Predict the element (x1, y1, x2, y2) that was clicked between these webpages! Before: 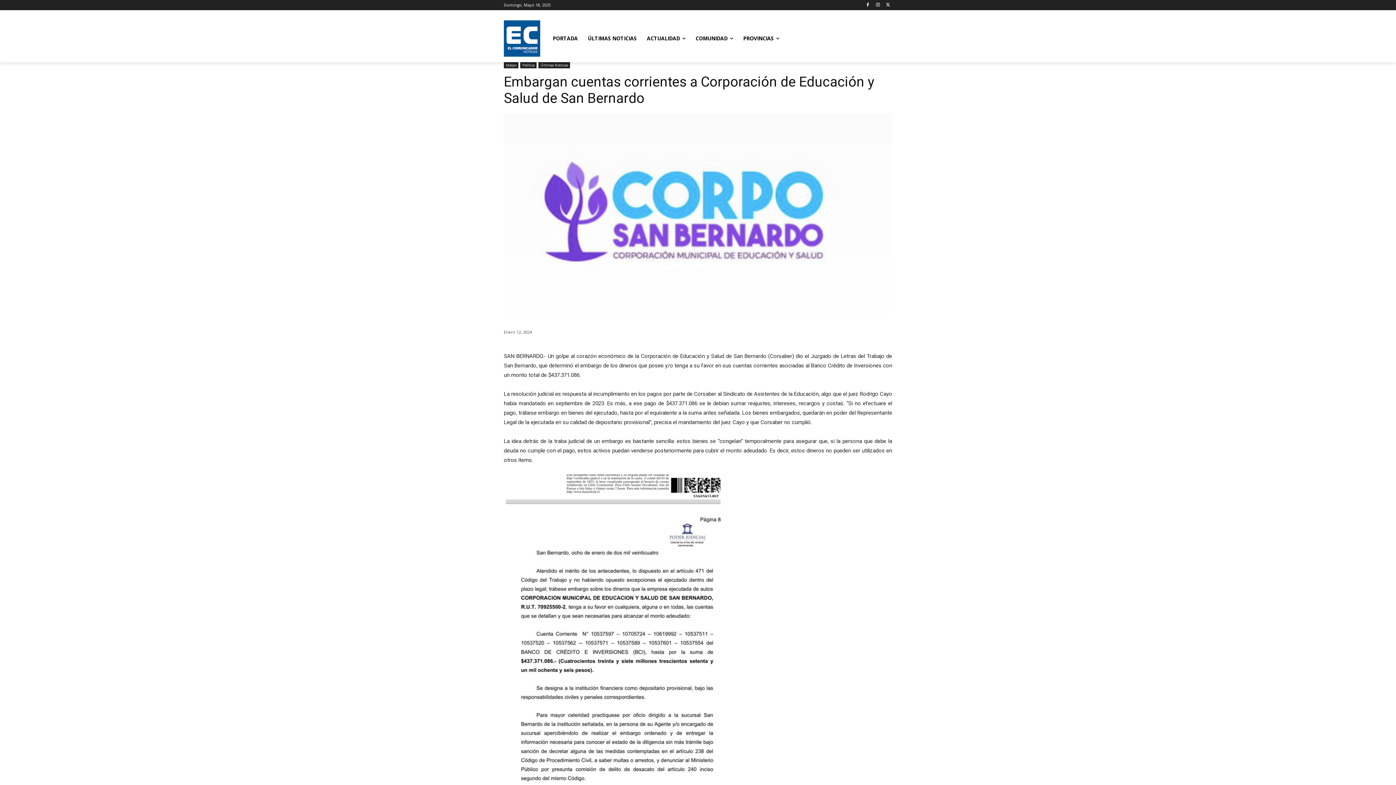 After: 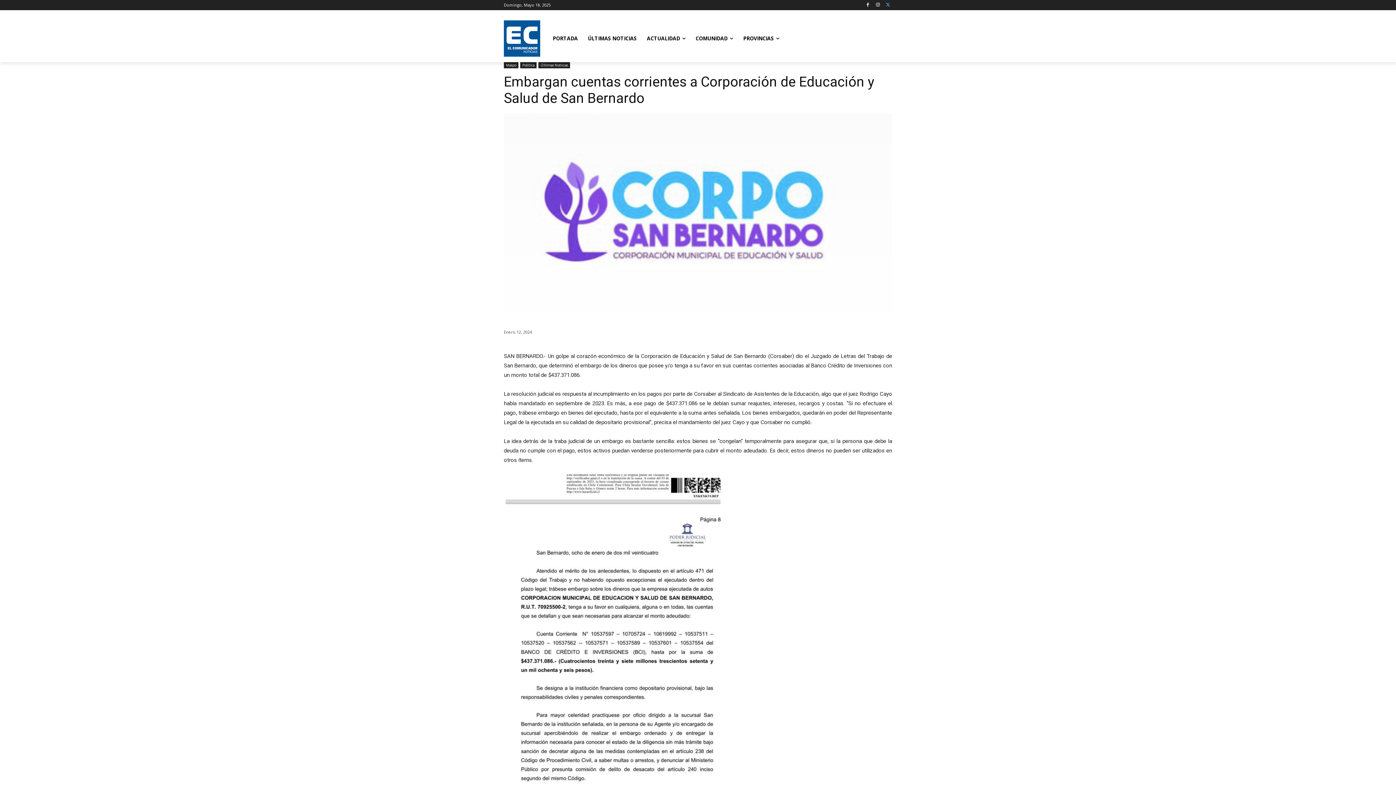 Action: bbox: (884, 0, 892, 9)